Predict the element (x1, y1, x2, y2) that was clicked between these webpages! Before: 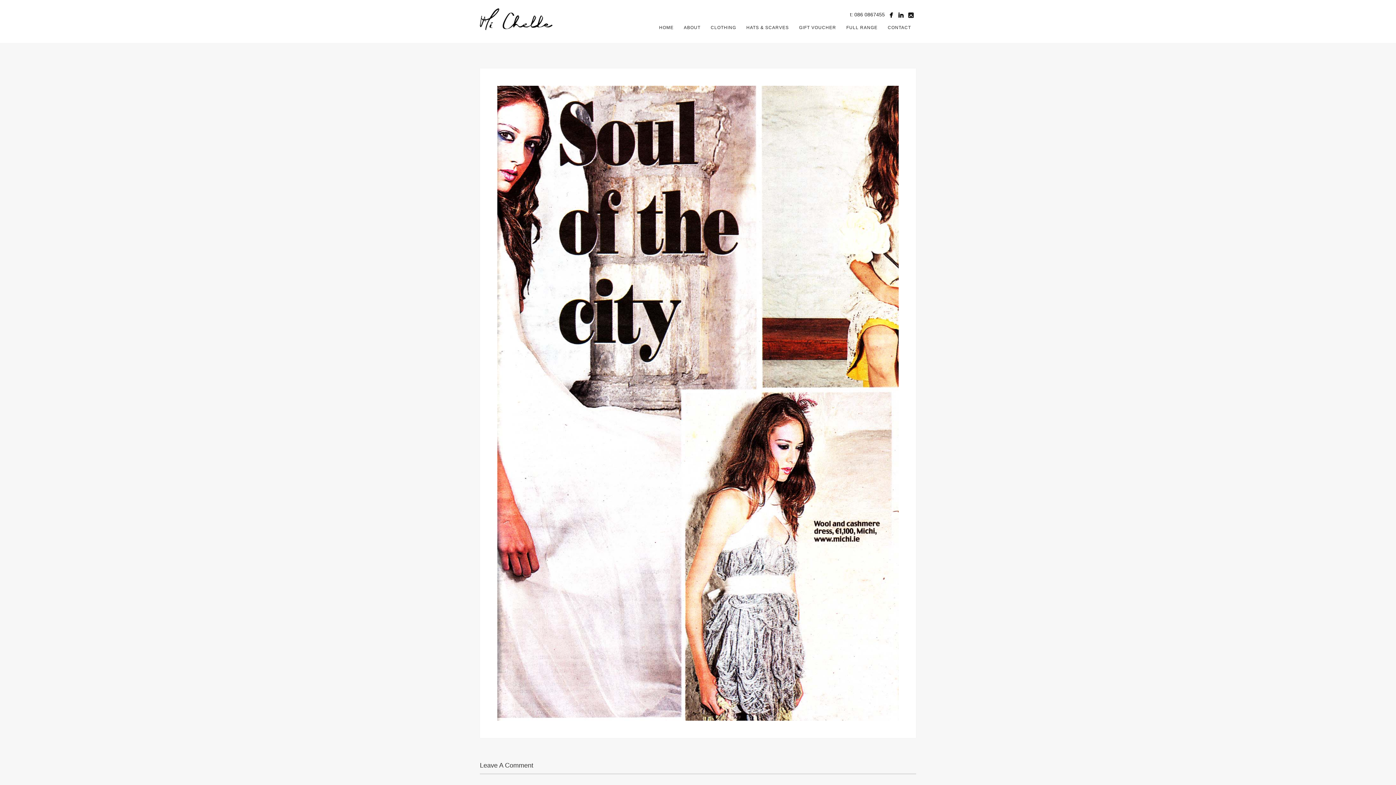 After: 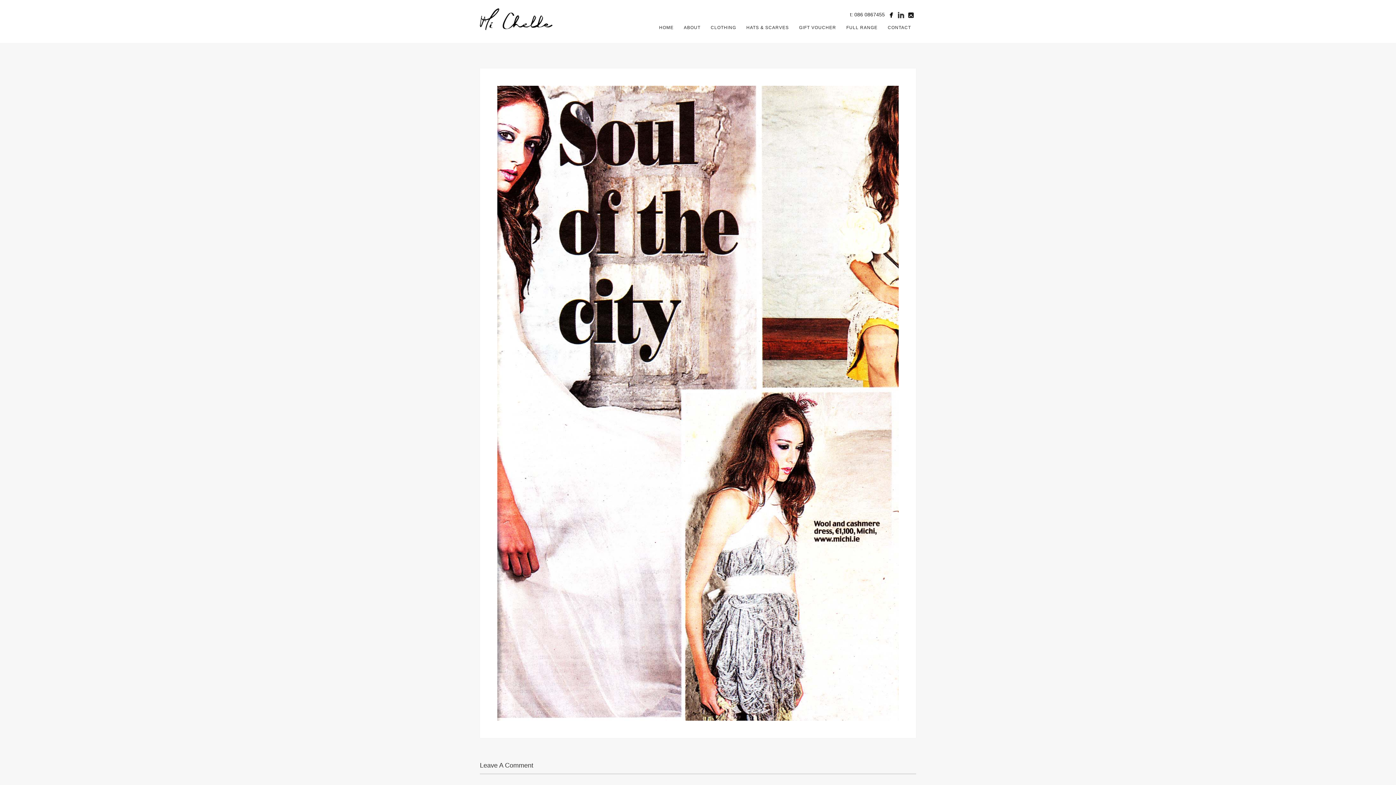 Action: bbox: (896, 10, 905, 19)